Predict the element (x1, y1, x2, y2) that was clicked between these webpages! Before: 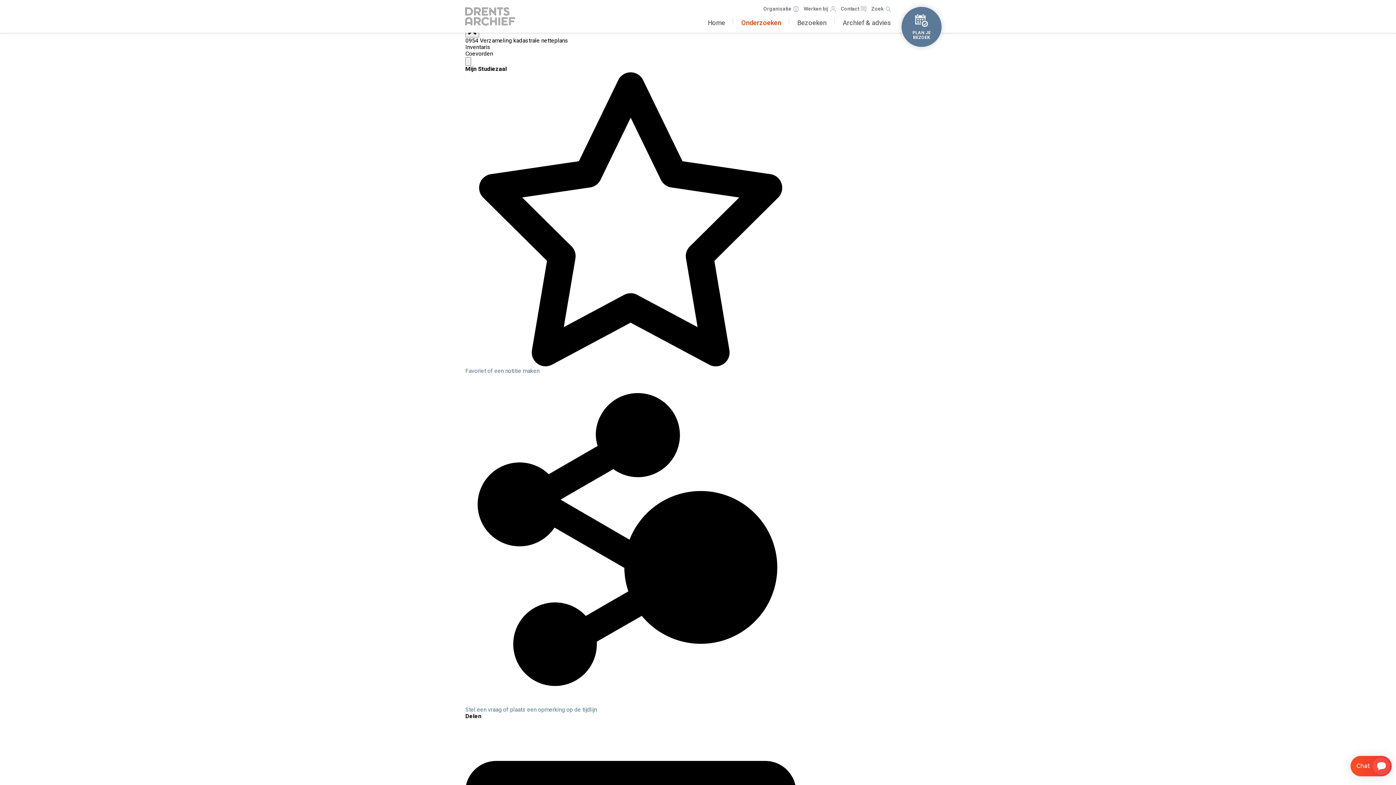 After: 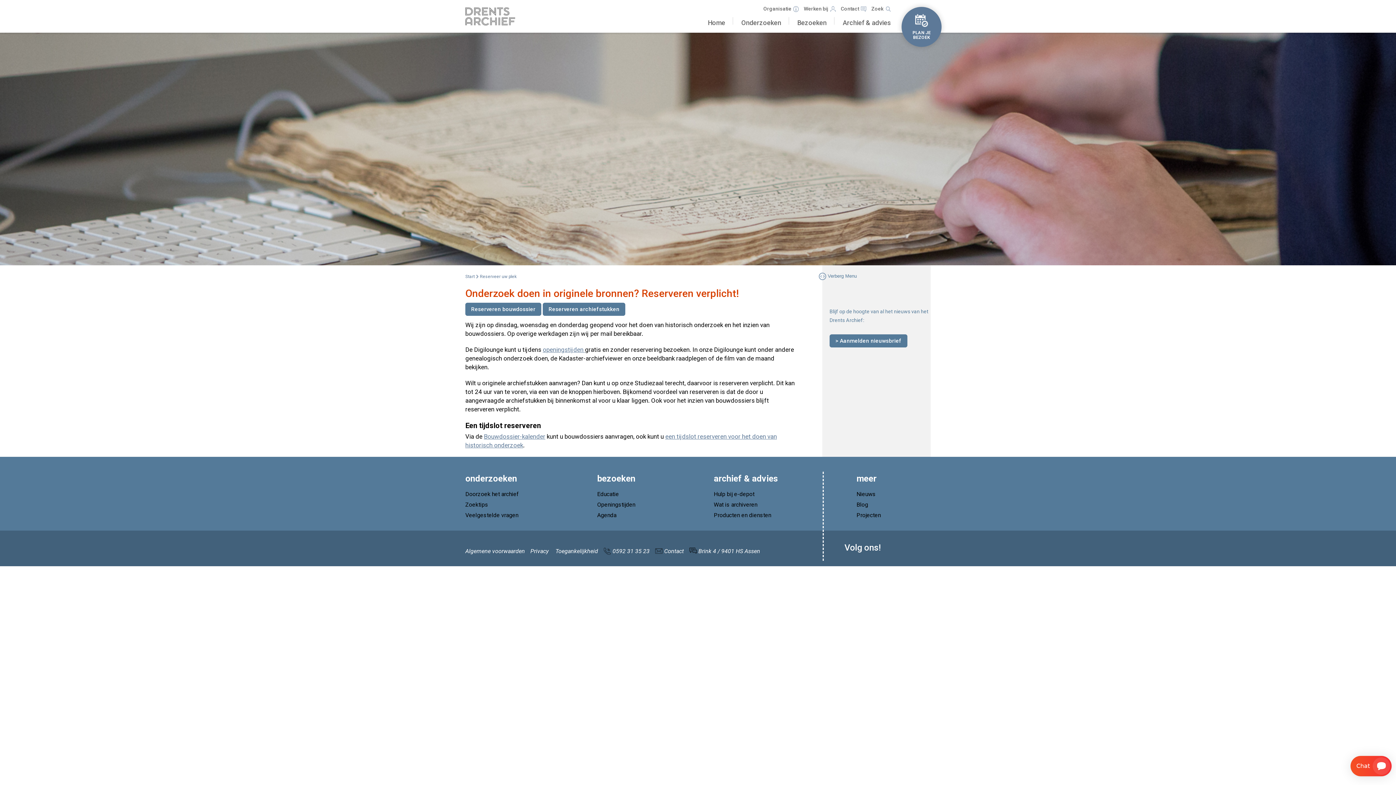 Action: bbox: (901, 6, 941, 46) label: PLAN JE BEZOEK